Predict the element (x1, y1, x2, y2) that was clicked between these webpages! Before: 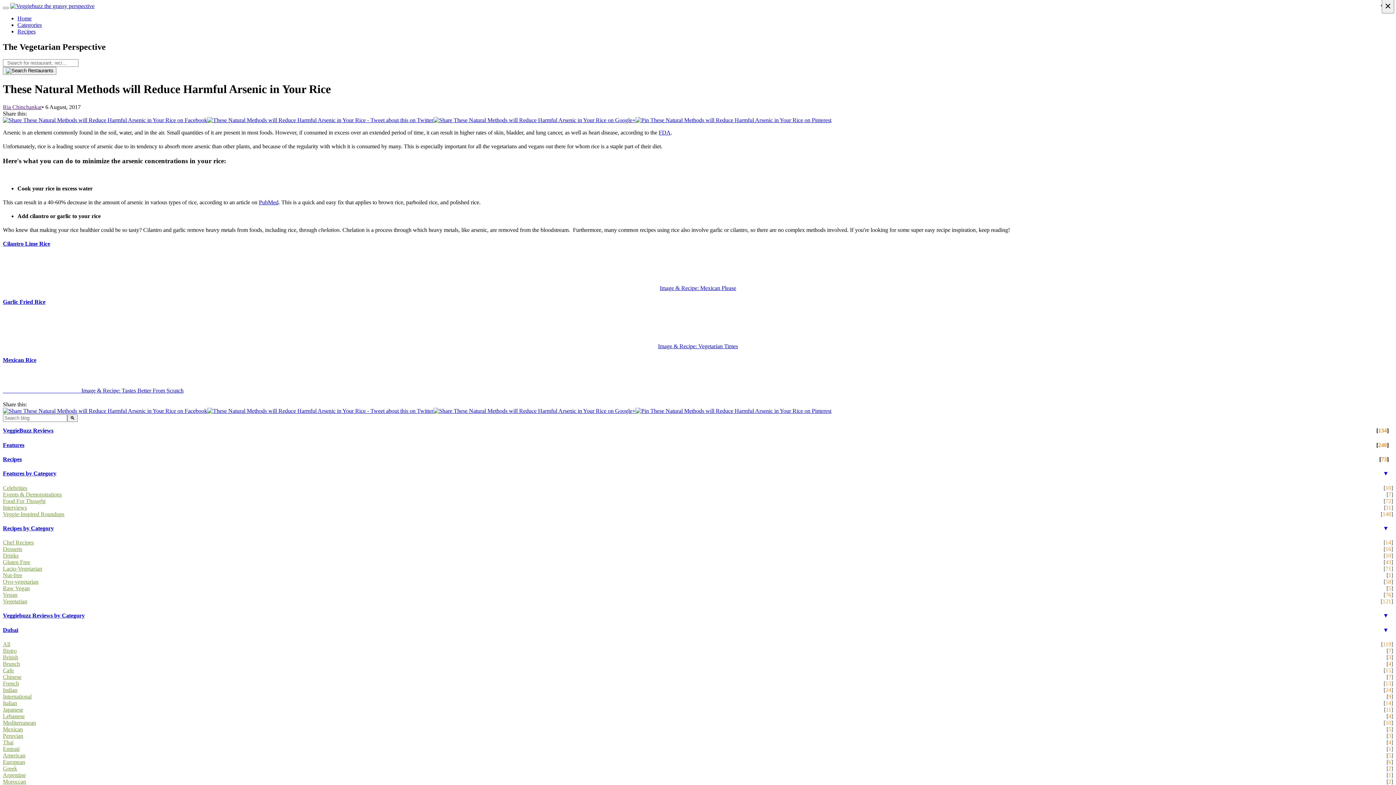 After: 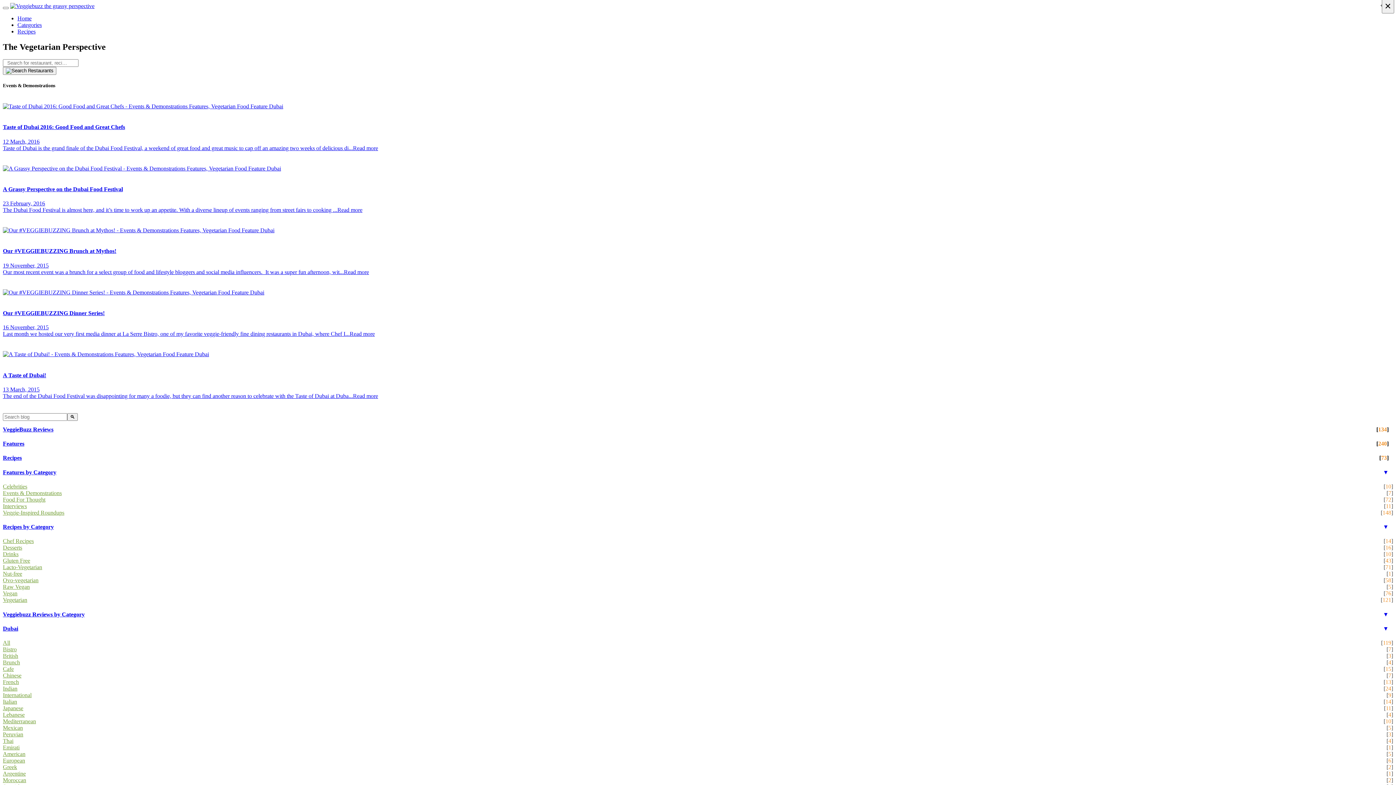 Action: bbox: (2, 491, 1393, 498) label: Events & Demonstrations
[7]